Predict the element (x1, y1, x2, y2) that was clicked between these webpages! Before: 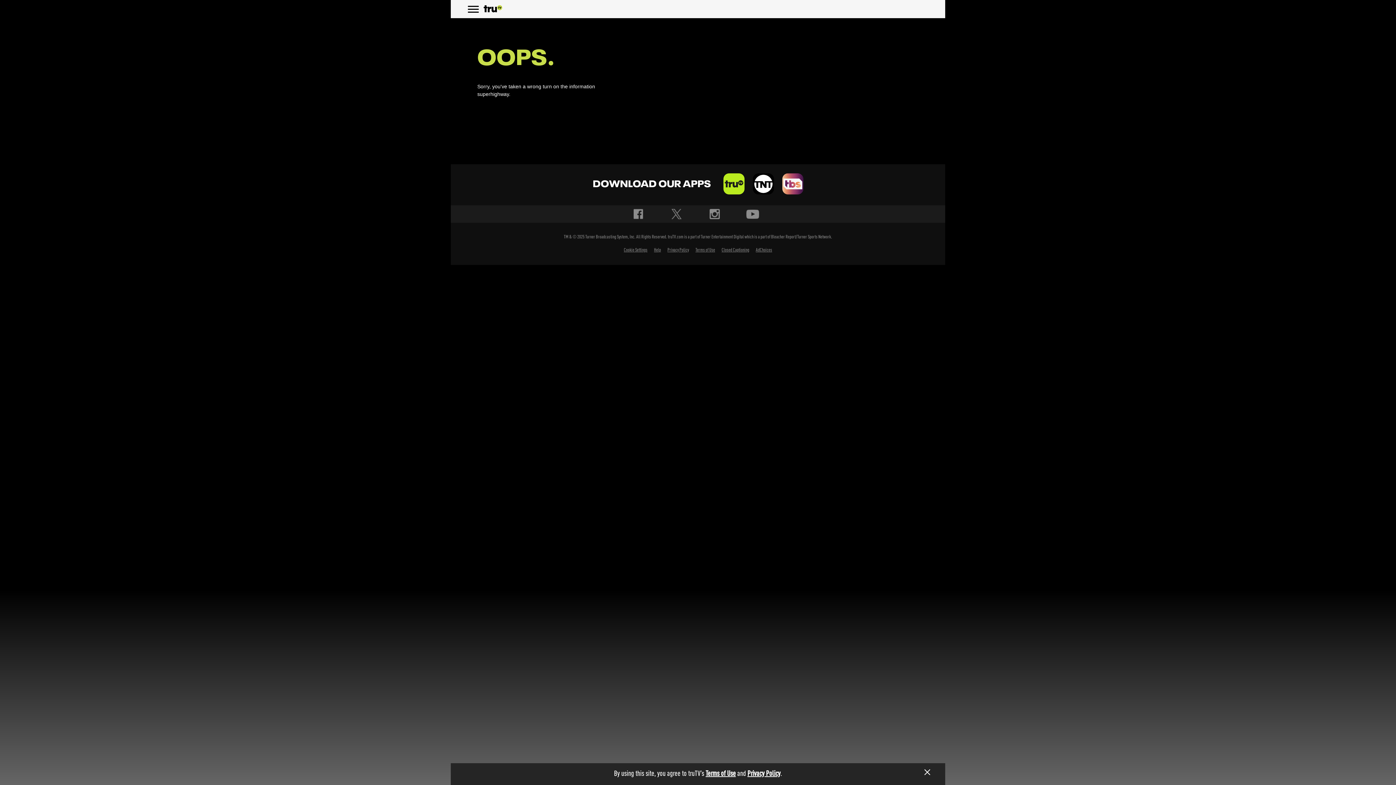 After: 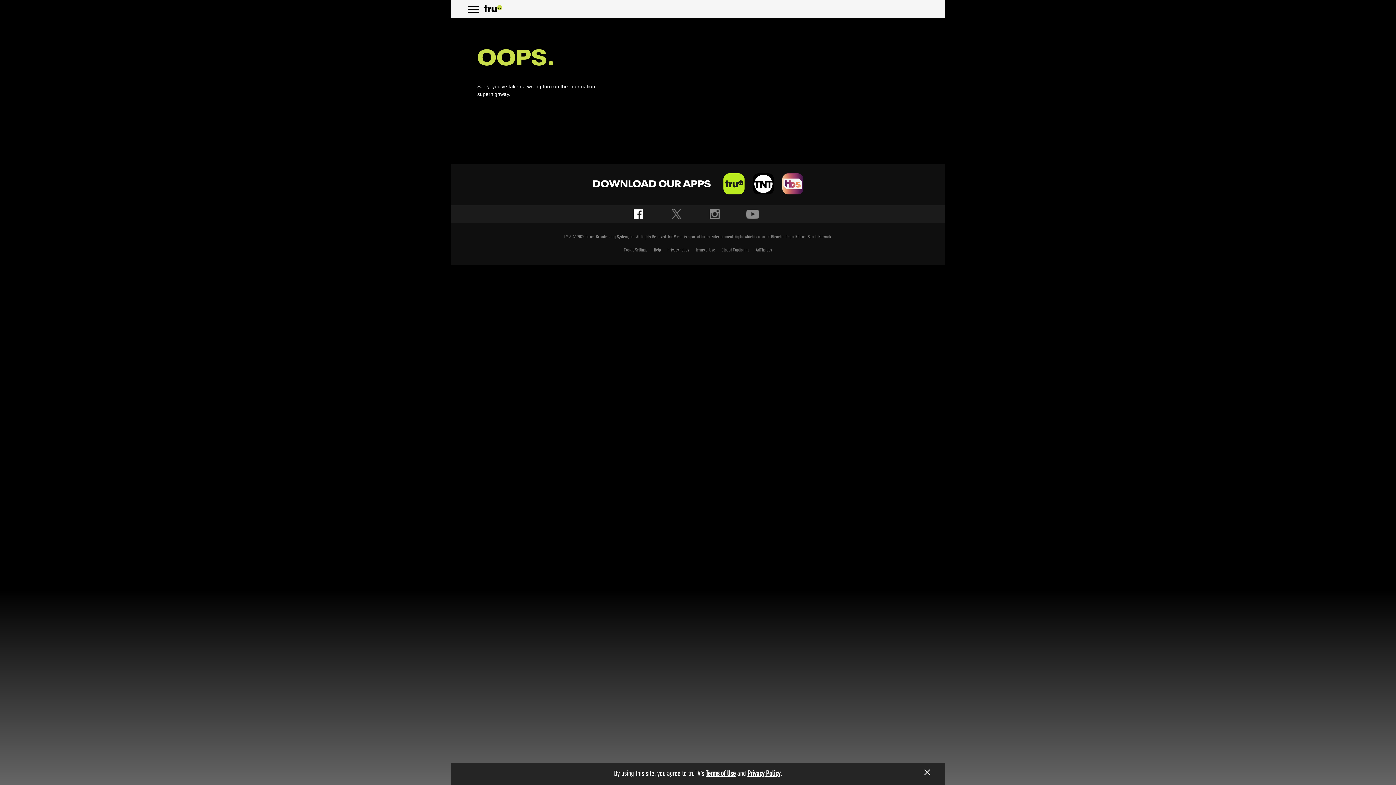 Action: label: Facebook bbox: (631, 209, 644, 219)